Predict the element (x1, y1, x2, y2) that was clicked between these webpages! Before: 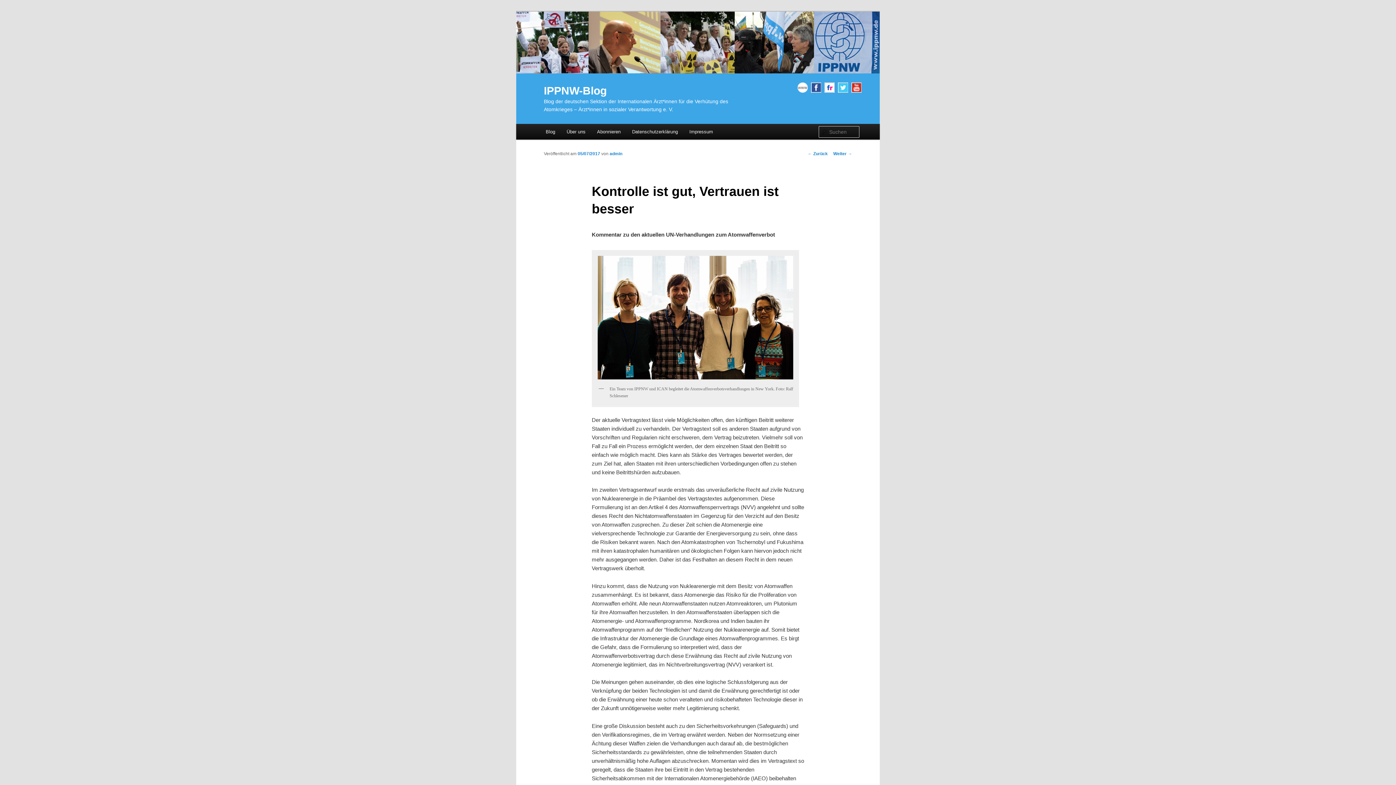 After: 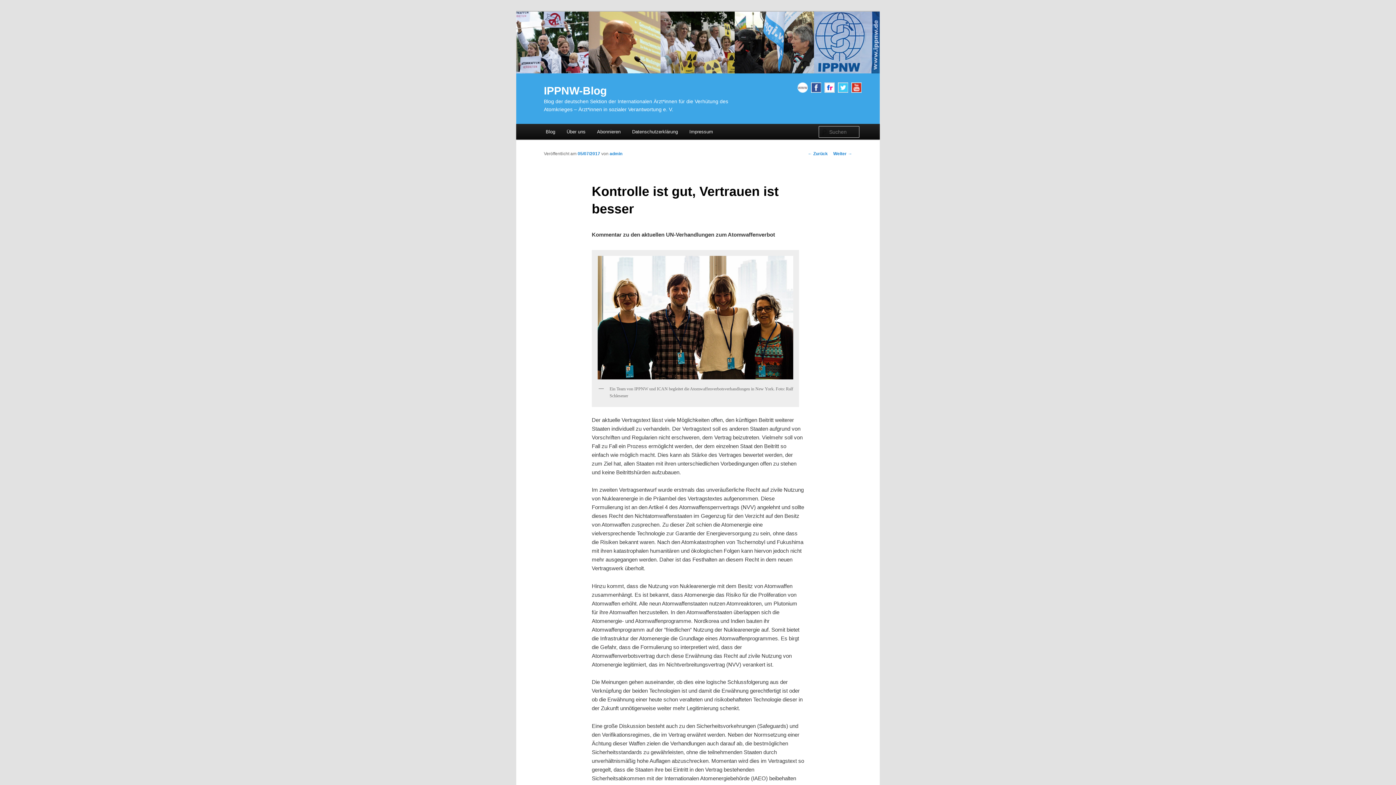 Action: bbox: (808, 82, 821, 92)